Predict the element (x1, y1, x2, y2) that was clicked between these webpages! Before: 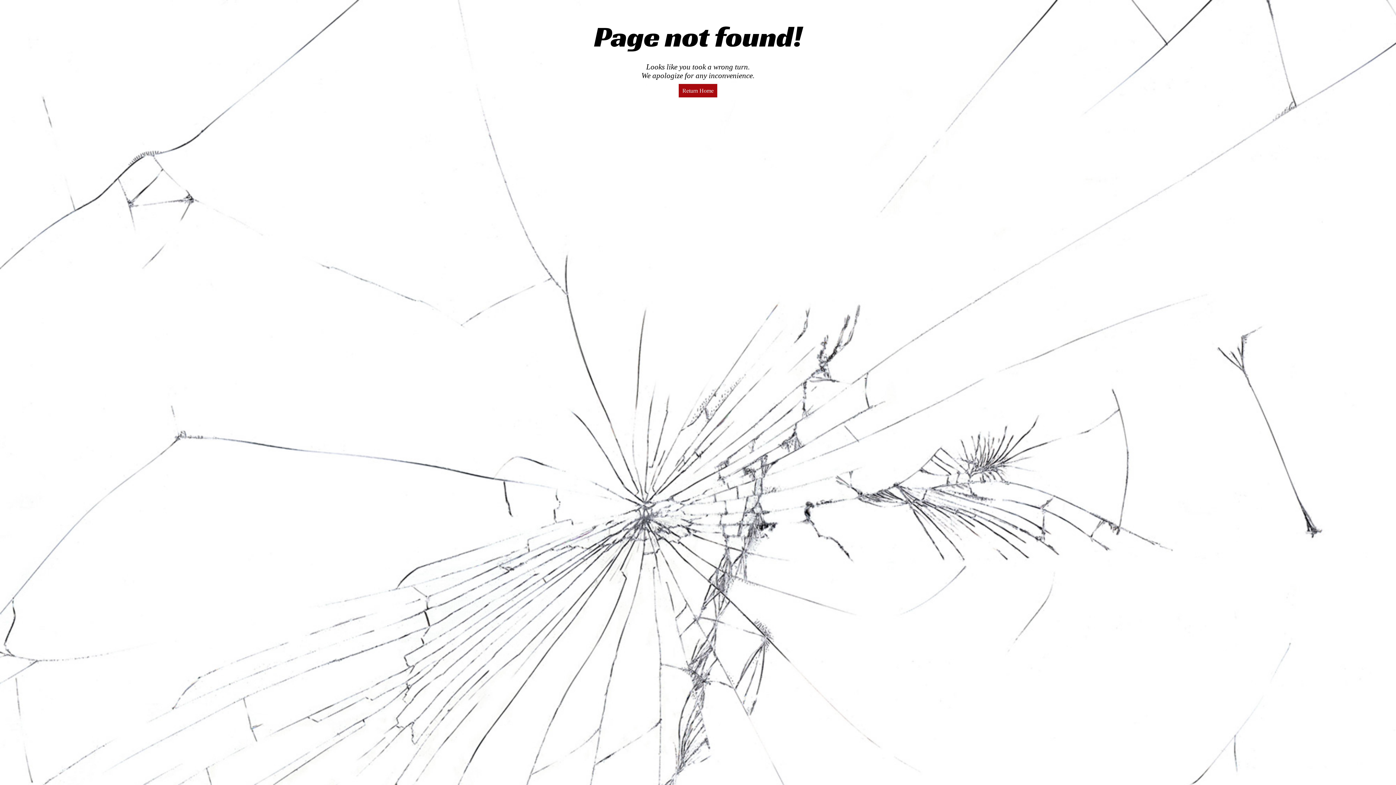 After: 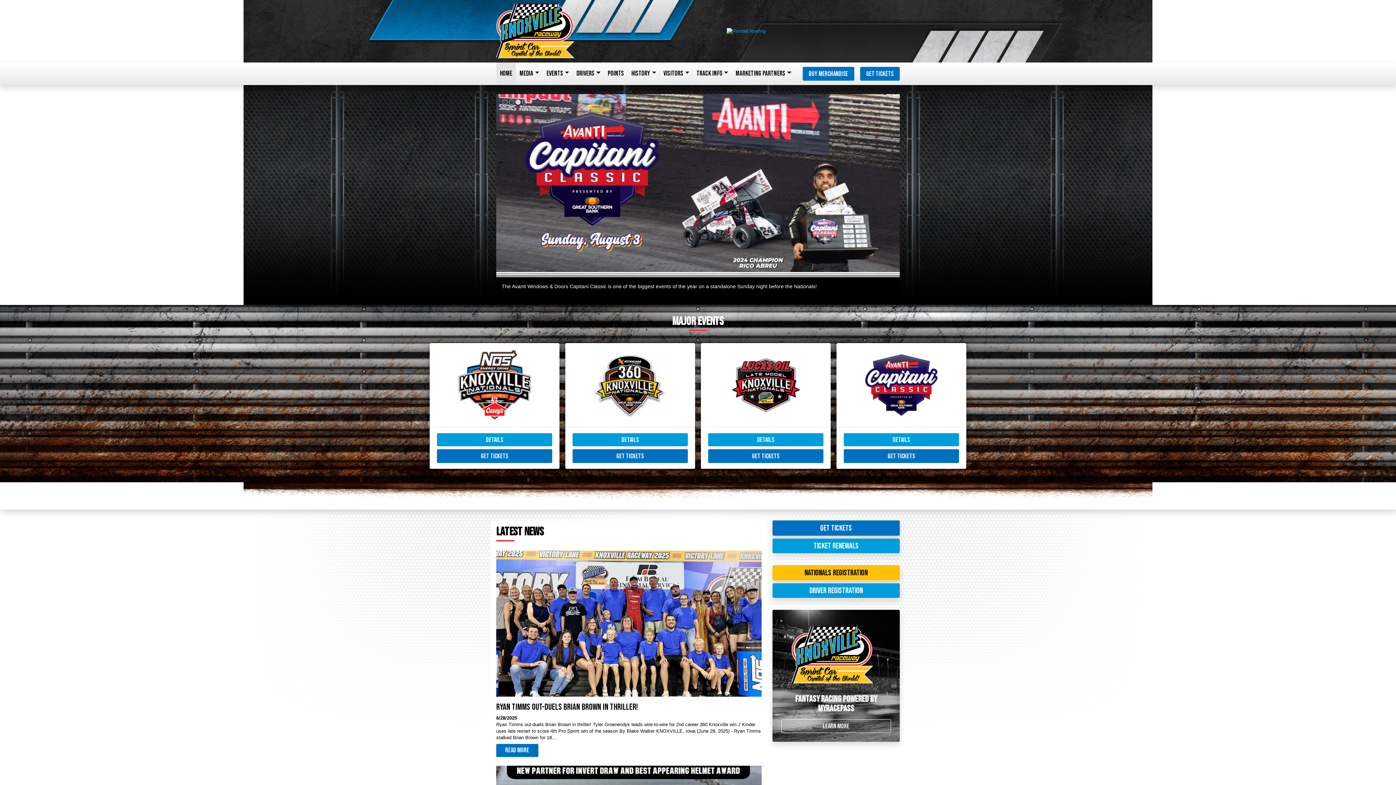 Action: bbox: (678, 83, 717, 97) label: Return Home